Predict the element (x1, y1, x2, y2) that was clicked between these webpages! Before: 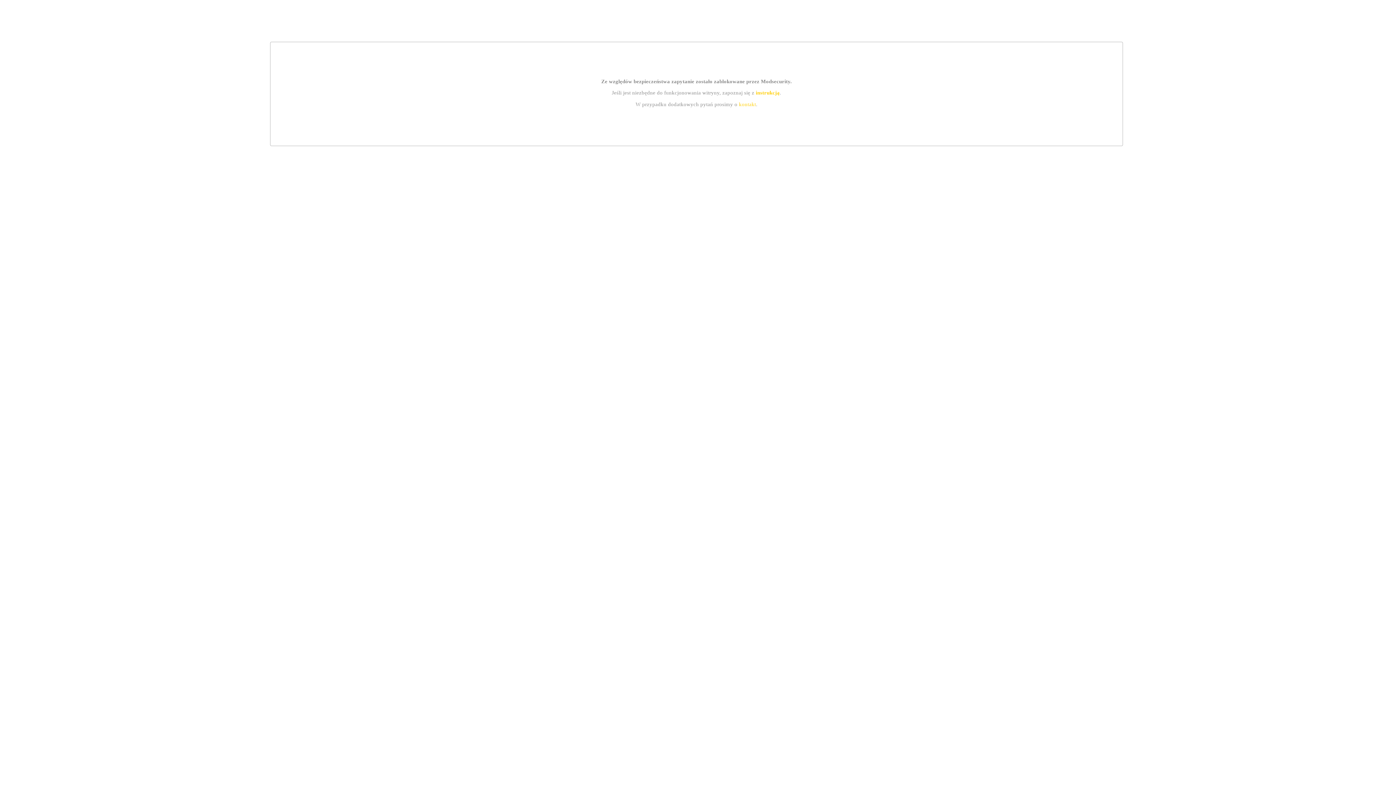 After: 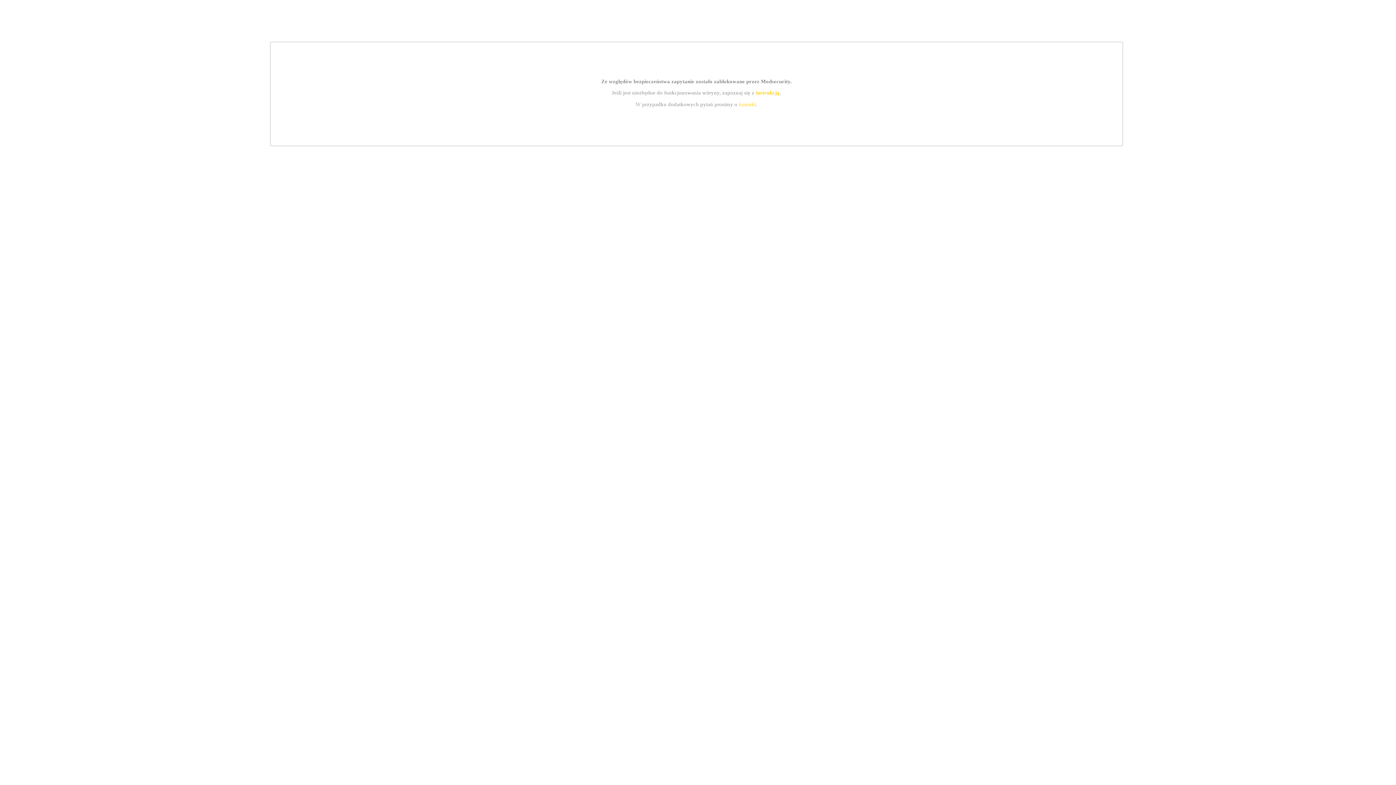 Action: label: kontakt bbox: (739, 101, 756, 107)